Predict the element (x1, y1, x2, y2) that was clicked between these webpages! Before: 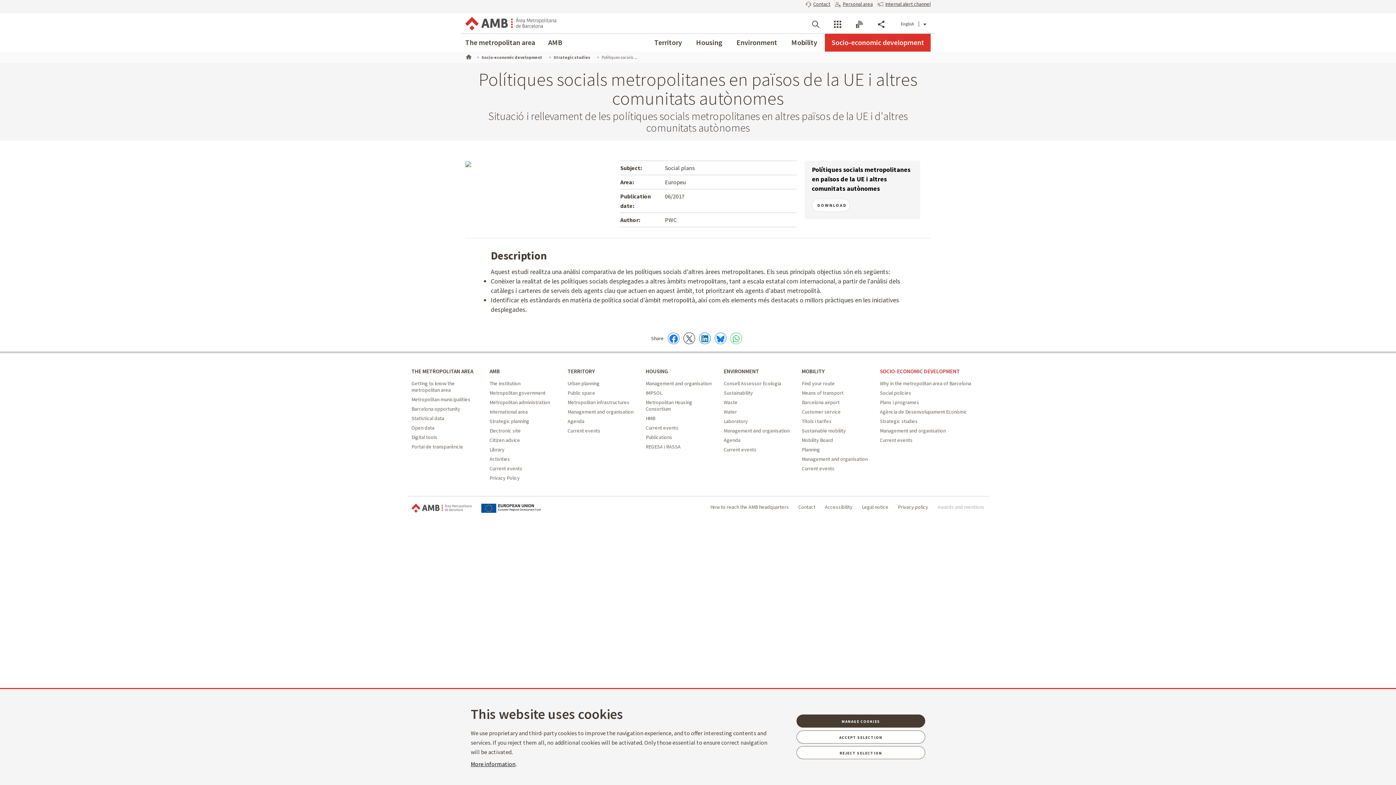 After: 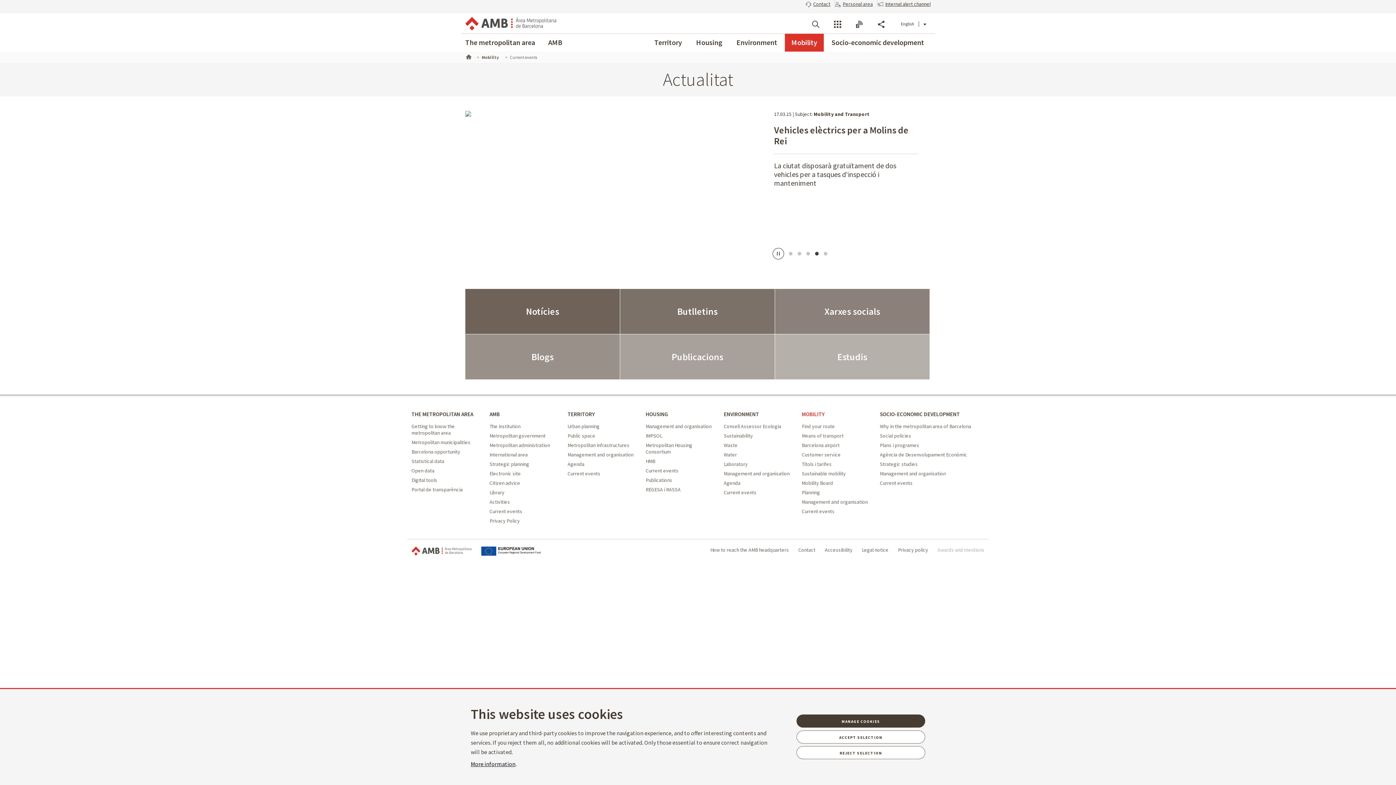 Action: bbox: (802, 465, 834, 472) label: Current events - Mobility